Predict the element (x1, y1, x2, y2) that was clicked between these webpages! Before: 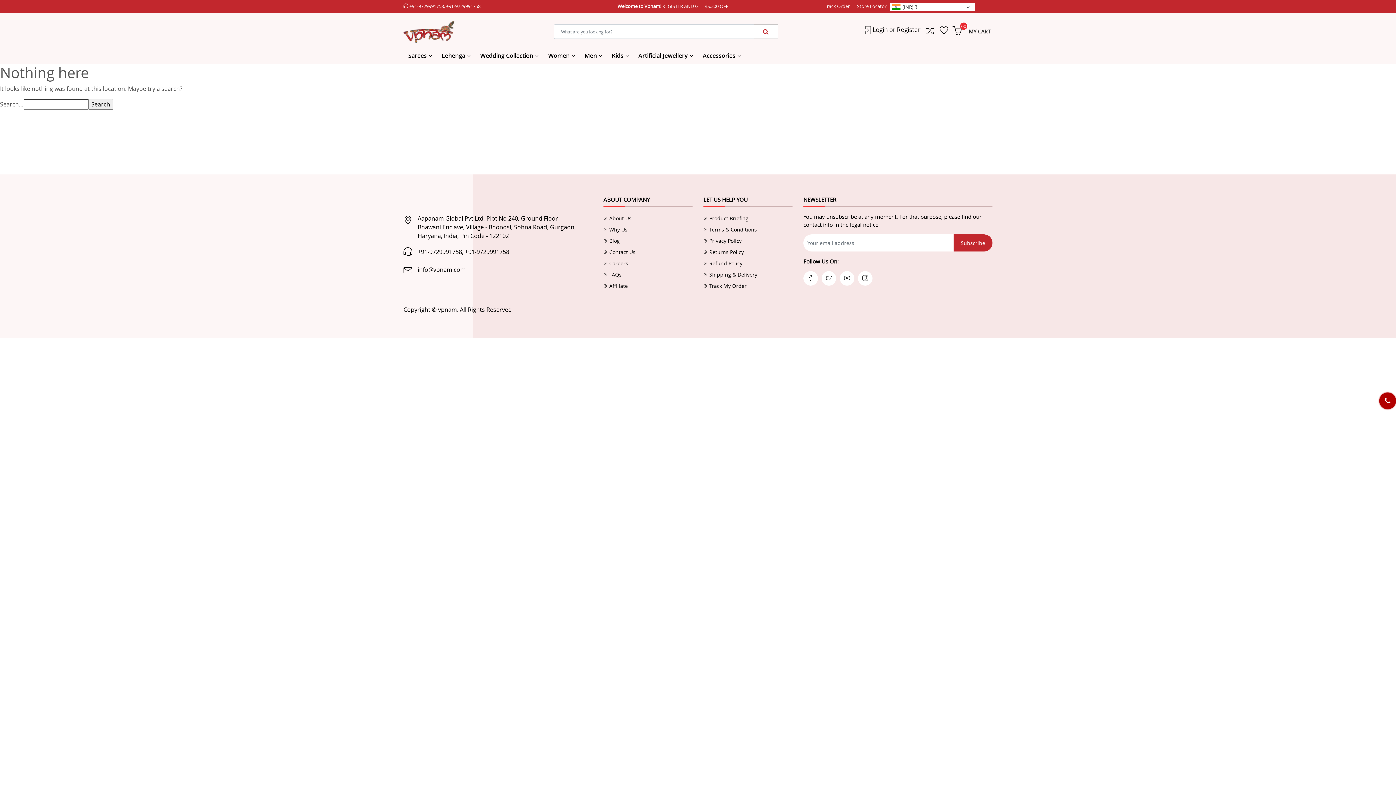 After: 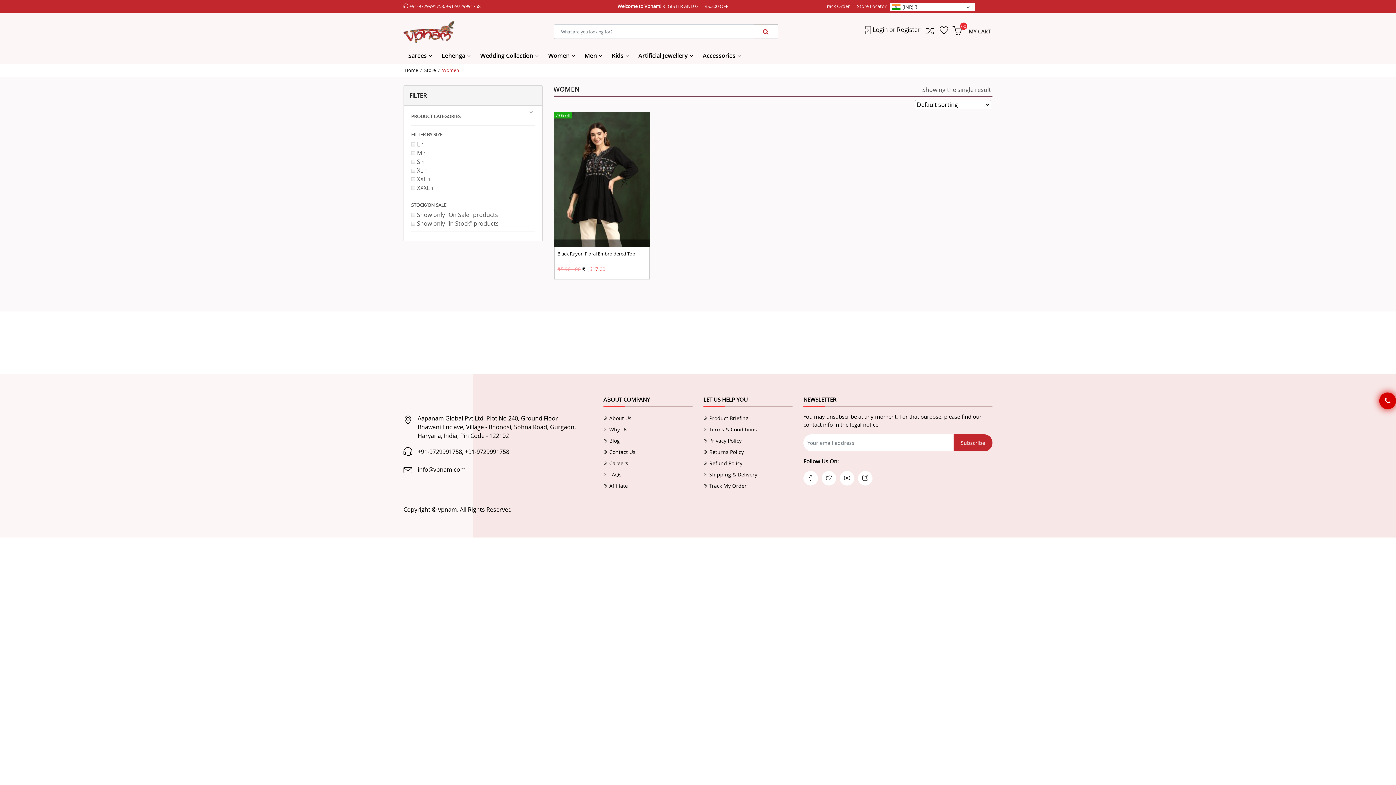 Action: label: Women bbox: (546, 48, 577, 64)